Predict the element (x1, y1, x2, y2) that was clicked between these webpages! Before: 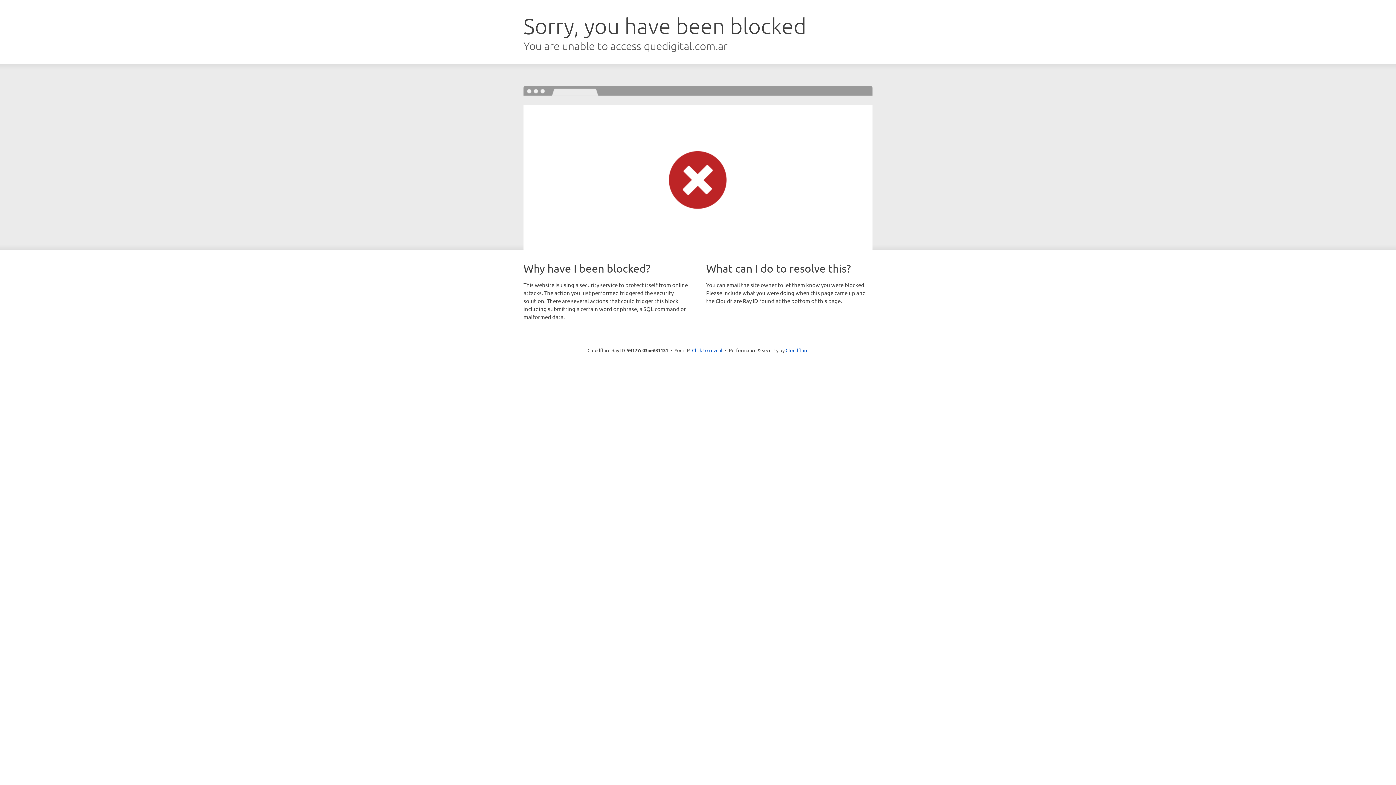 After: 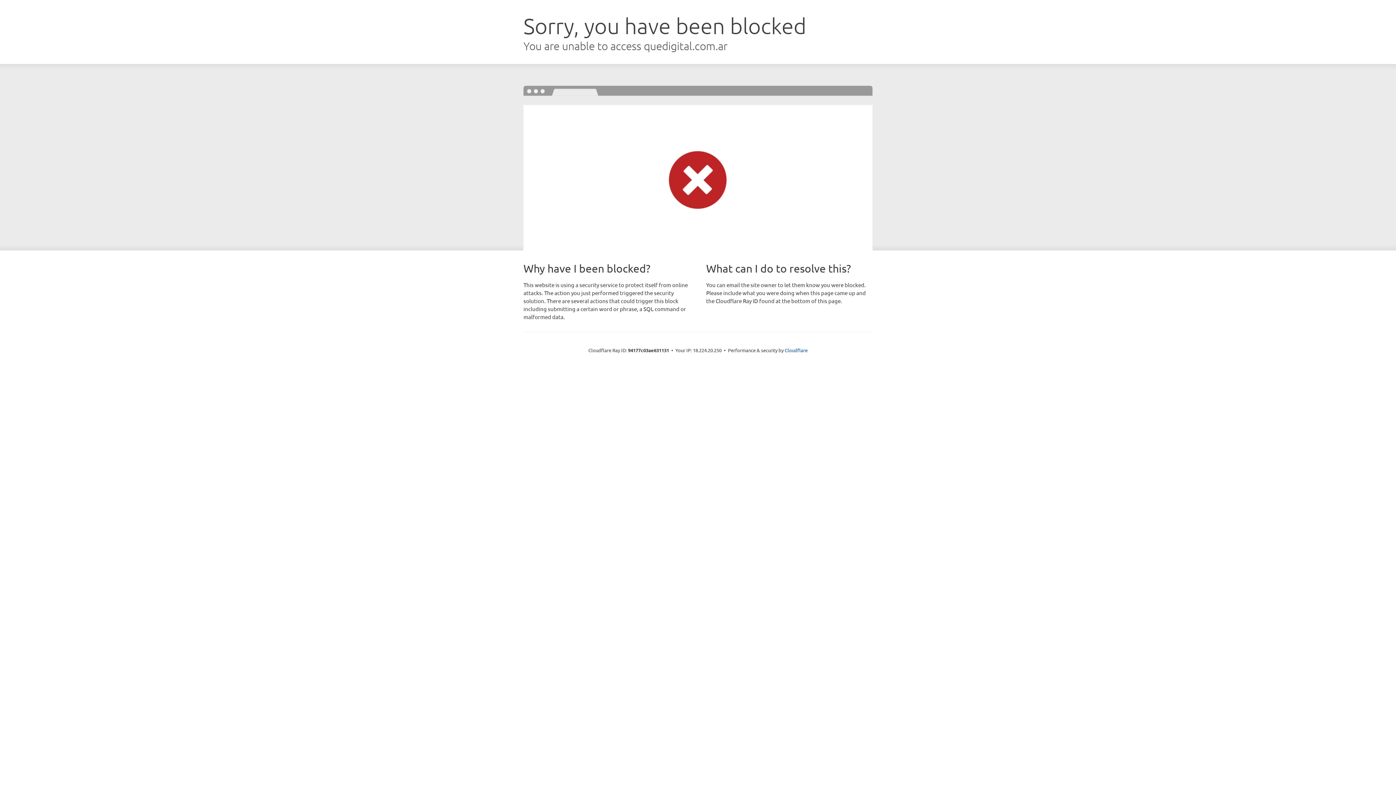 Action: bbox: (692, 346, 722, 353) label: Click to reveal